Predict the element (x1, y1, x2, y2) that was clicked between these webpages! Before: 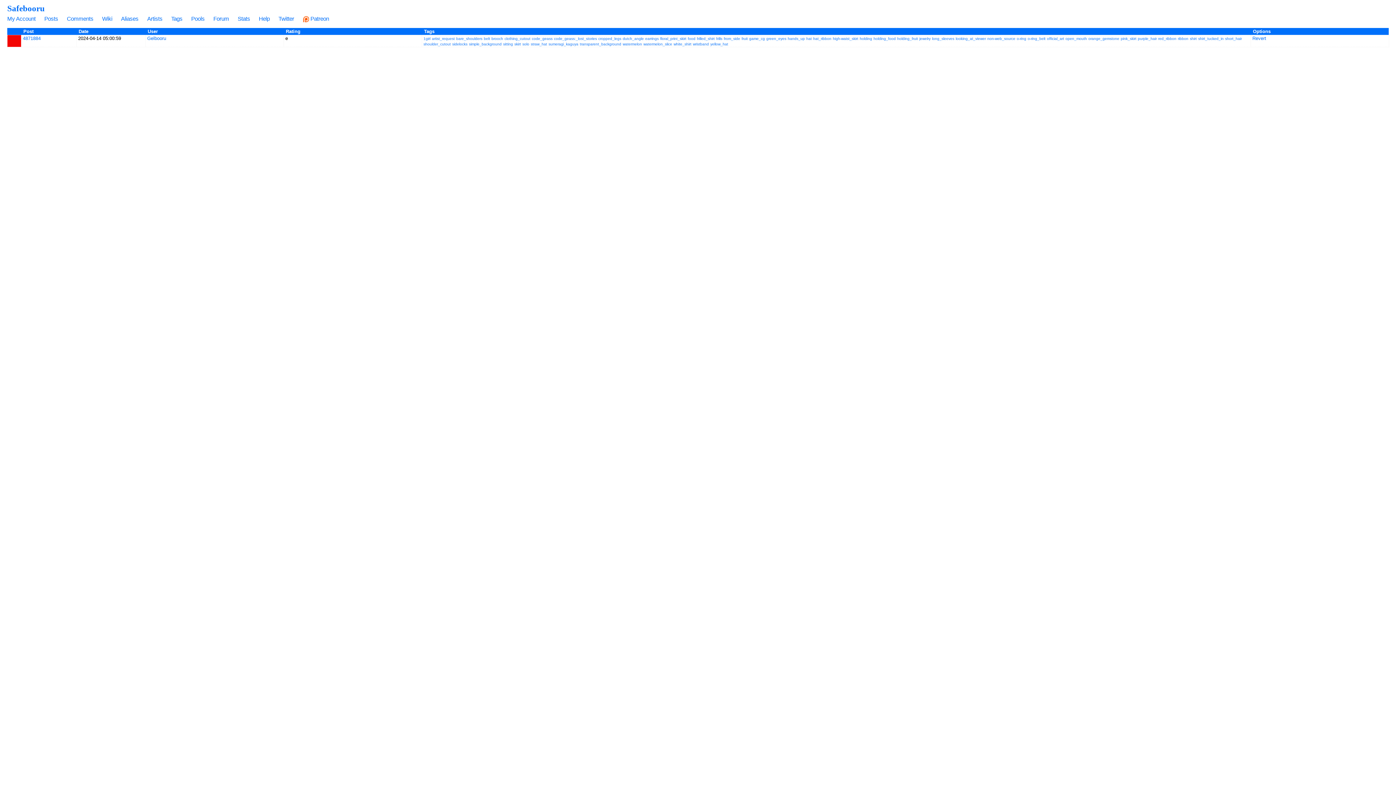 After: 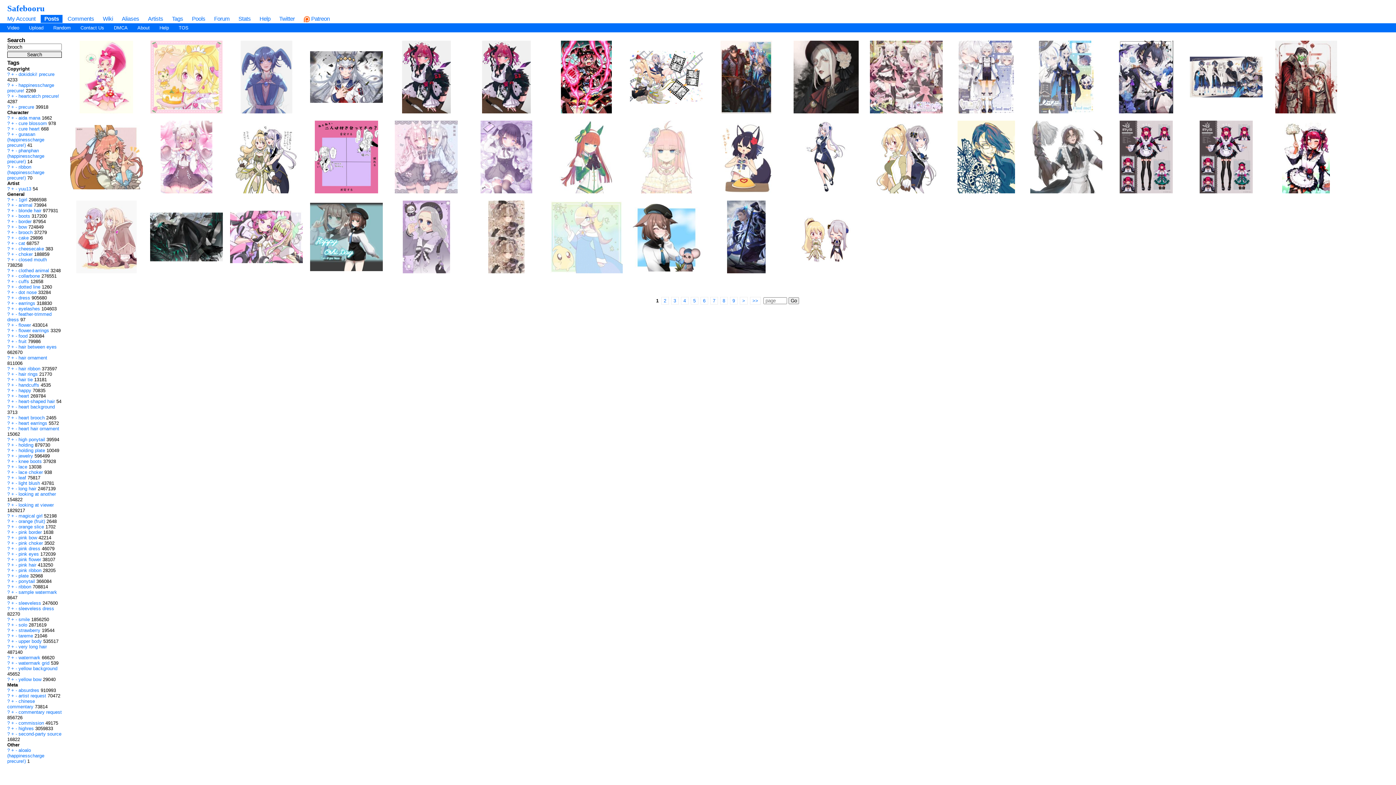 Action: bbox: (491, 36, 503, 40) label: brooch